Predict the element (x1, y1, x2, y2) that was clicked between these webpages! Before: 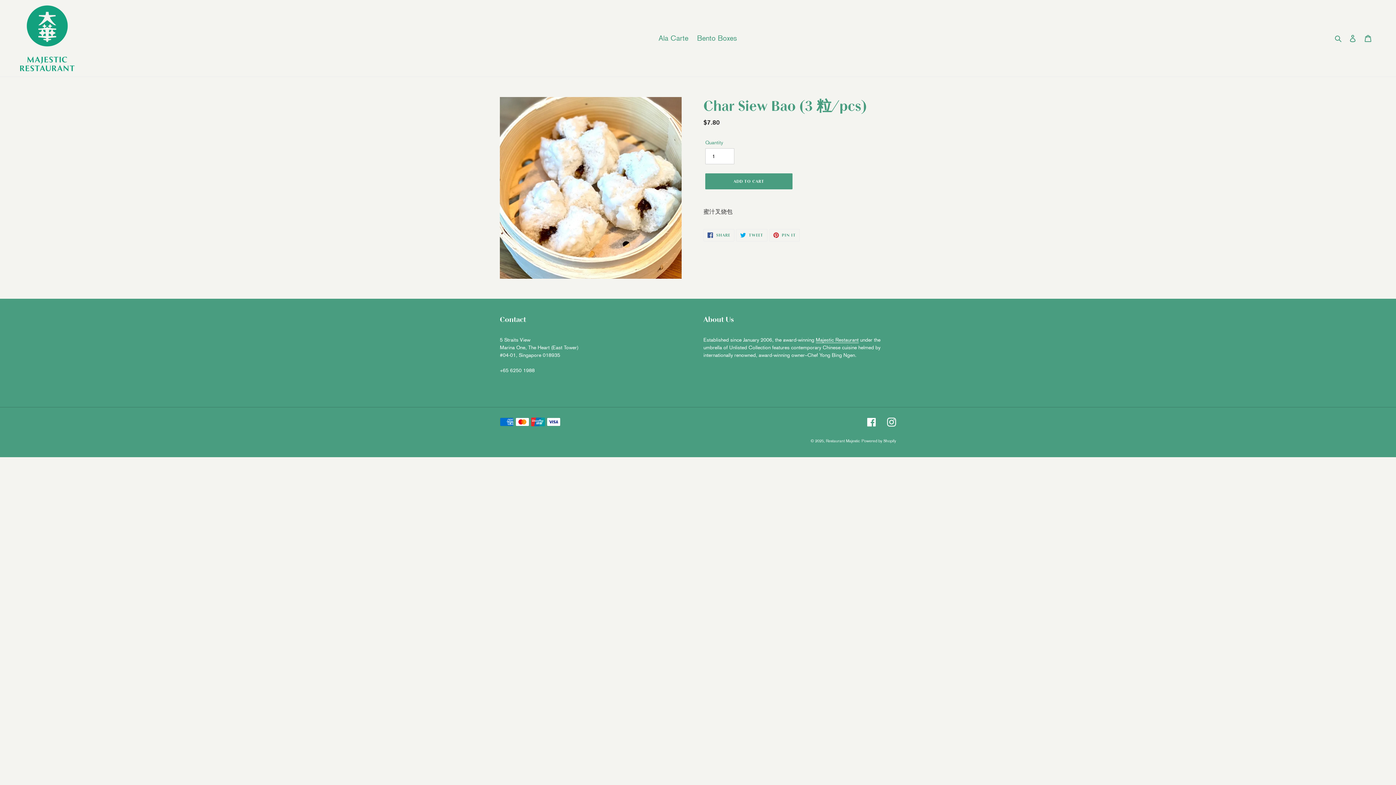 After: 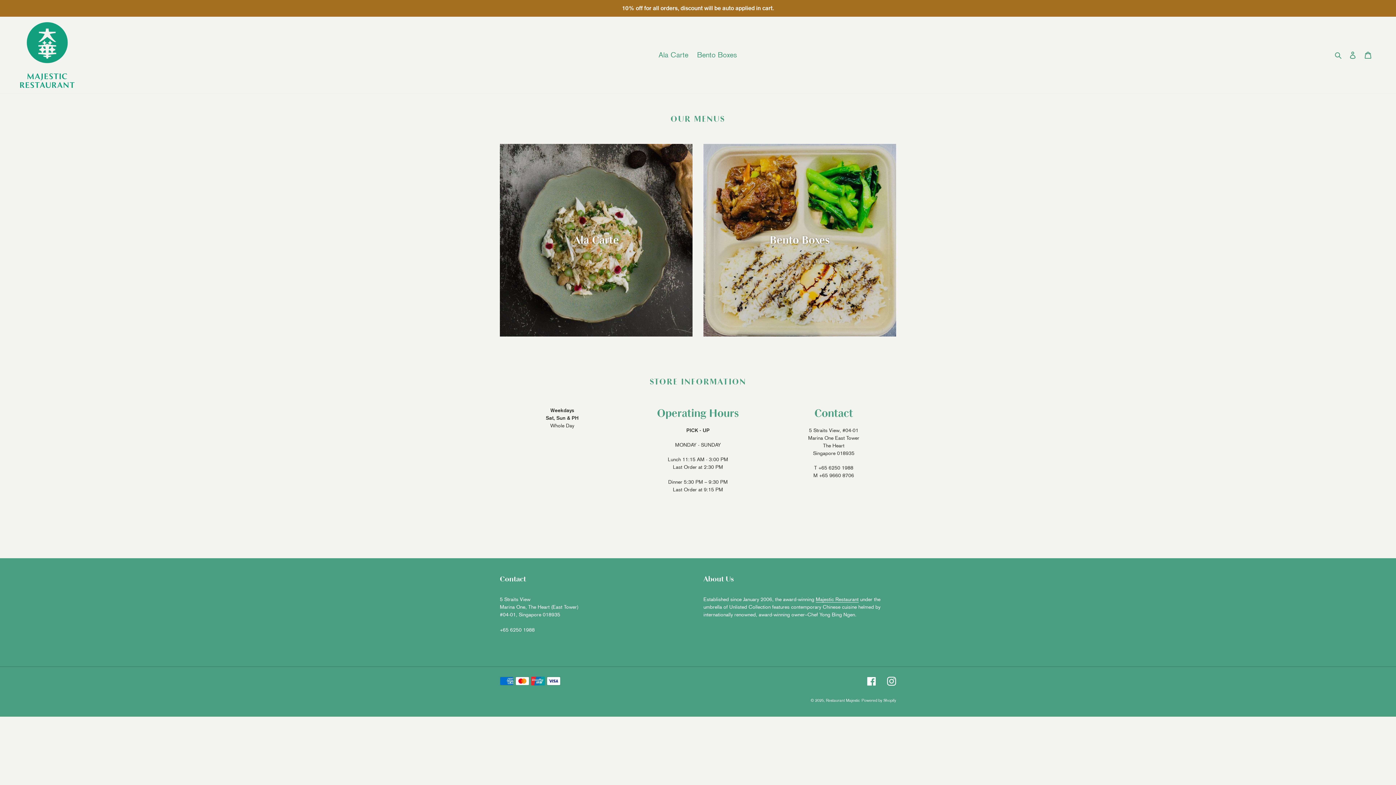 Action: bbox: (20, 5, 74, 71)